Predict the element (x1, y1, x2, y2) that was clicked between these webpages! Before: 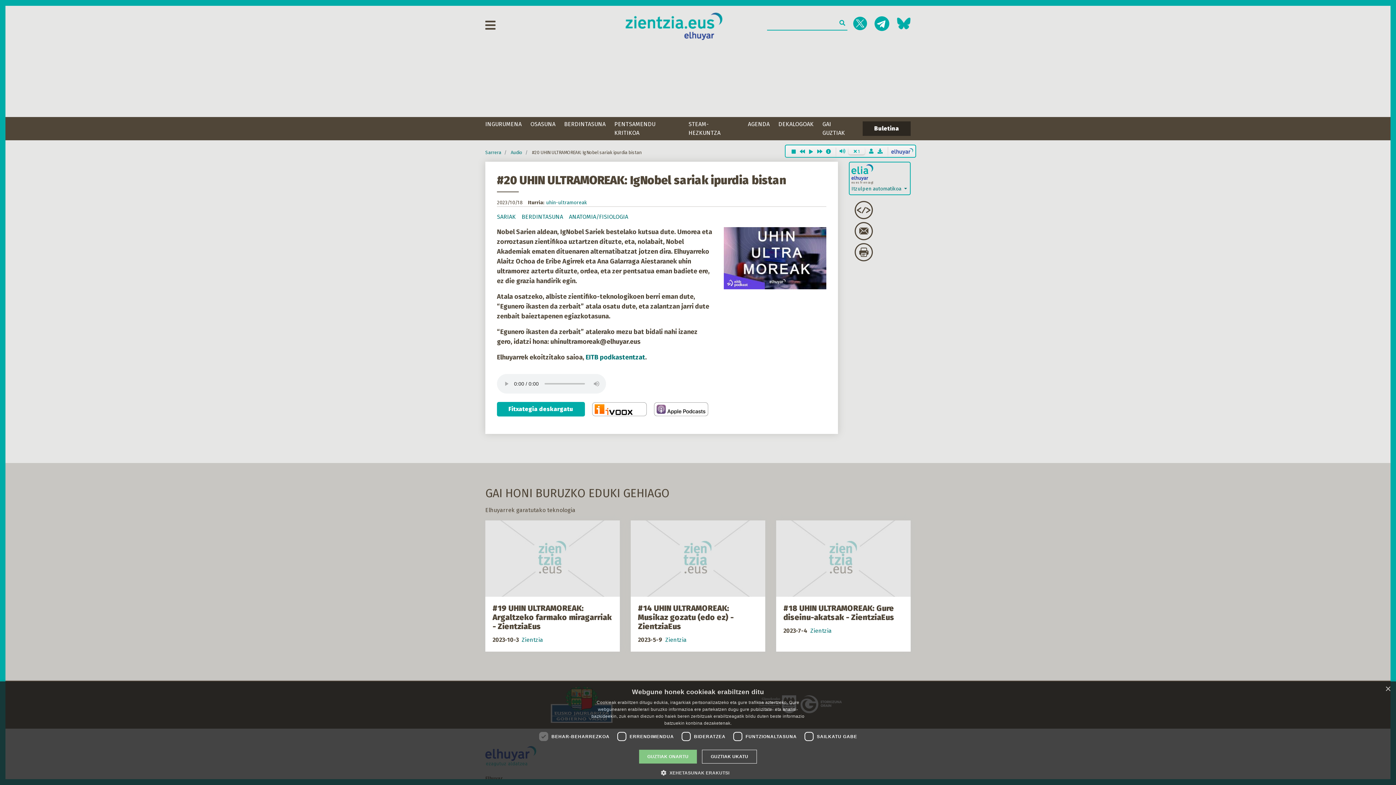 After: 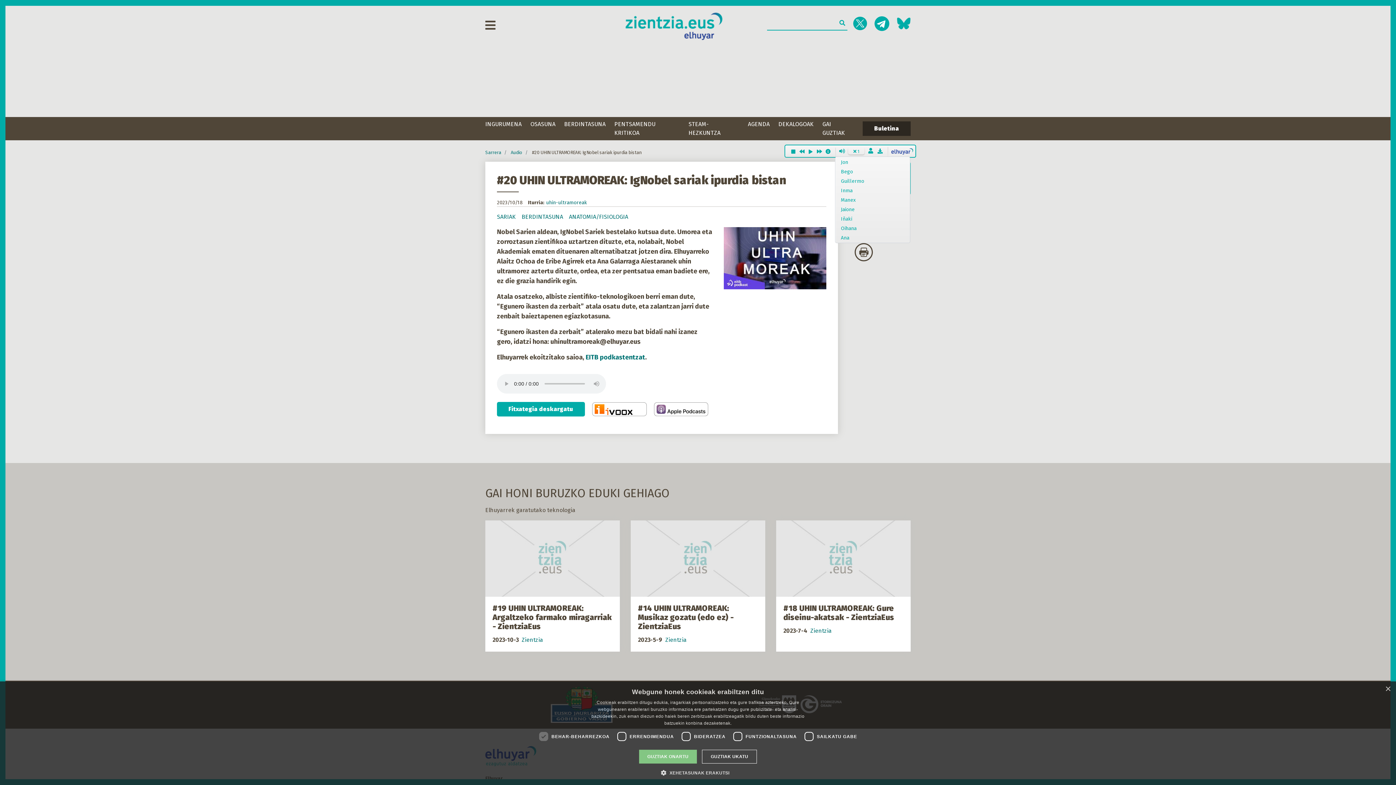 Action: bbox: (866, 147, 876, 156)